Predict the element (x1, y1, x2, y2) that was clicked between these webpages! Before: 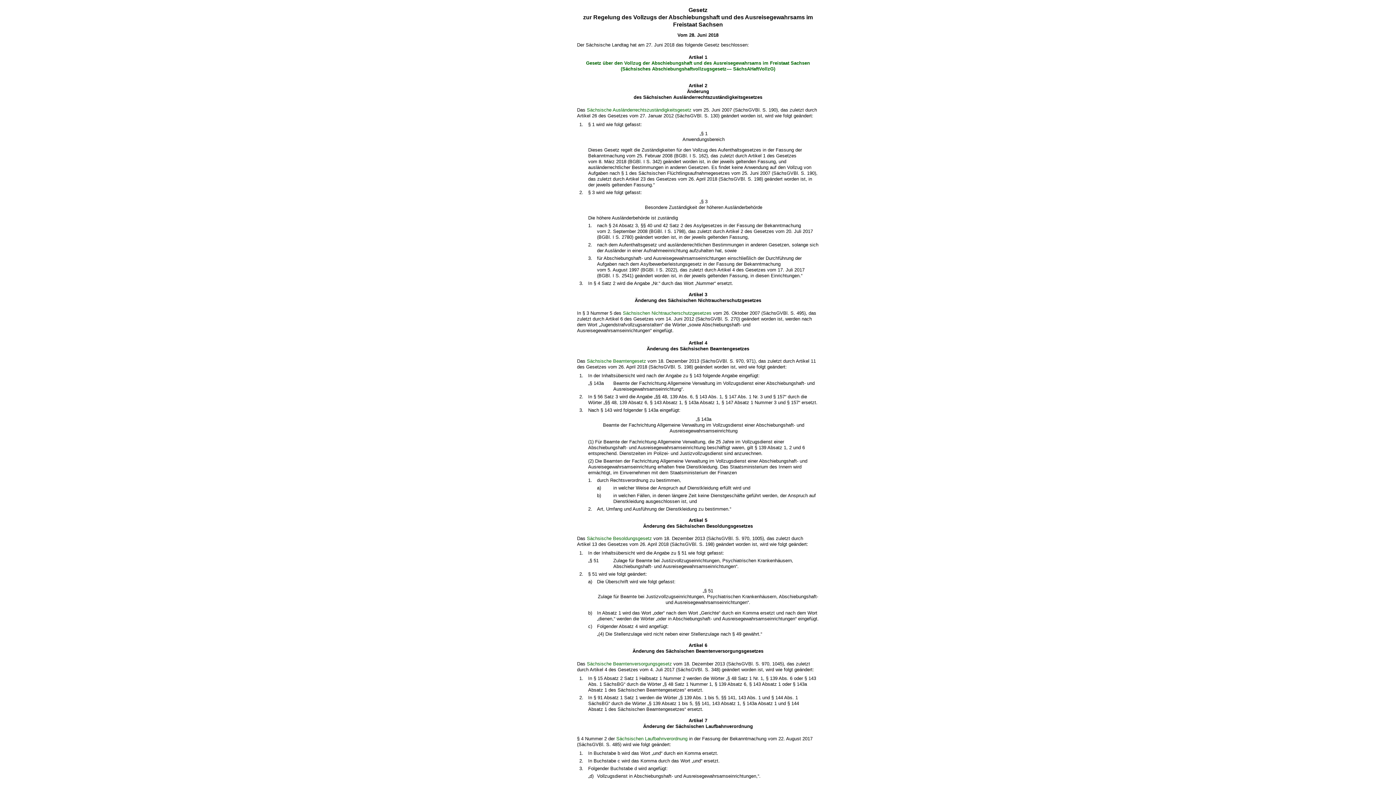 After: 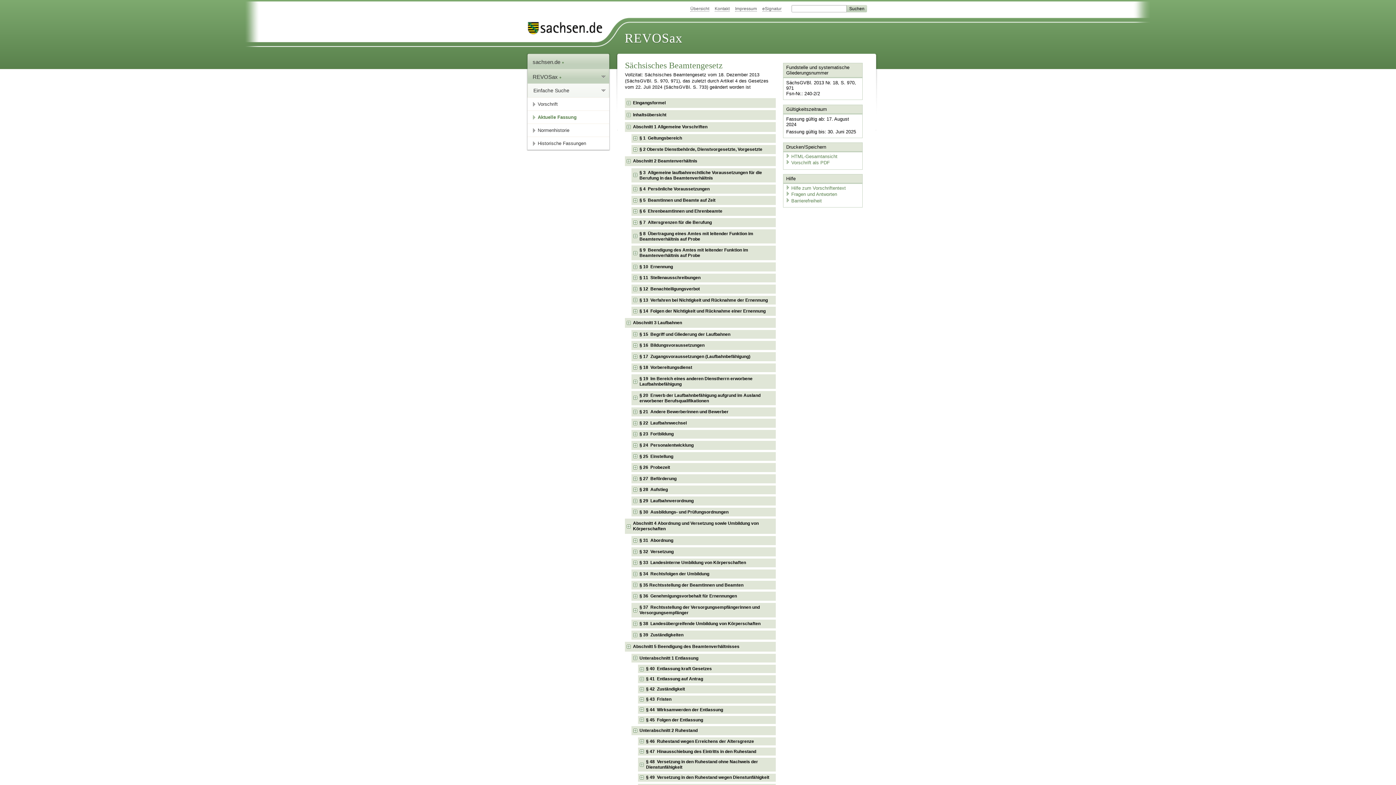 Action: label: Sächsische Beamtengesetz bbox: (586, 358, 646, 364)